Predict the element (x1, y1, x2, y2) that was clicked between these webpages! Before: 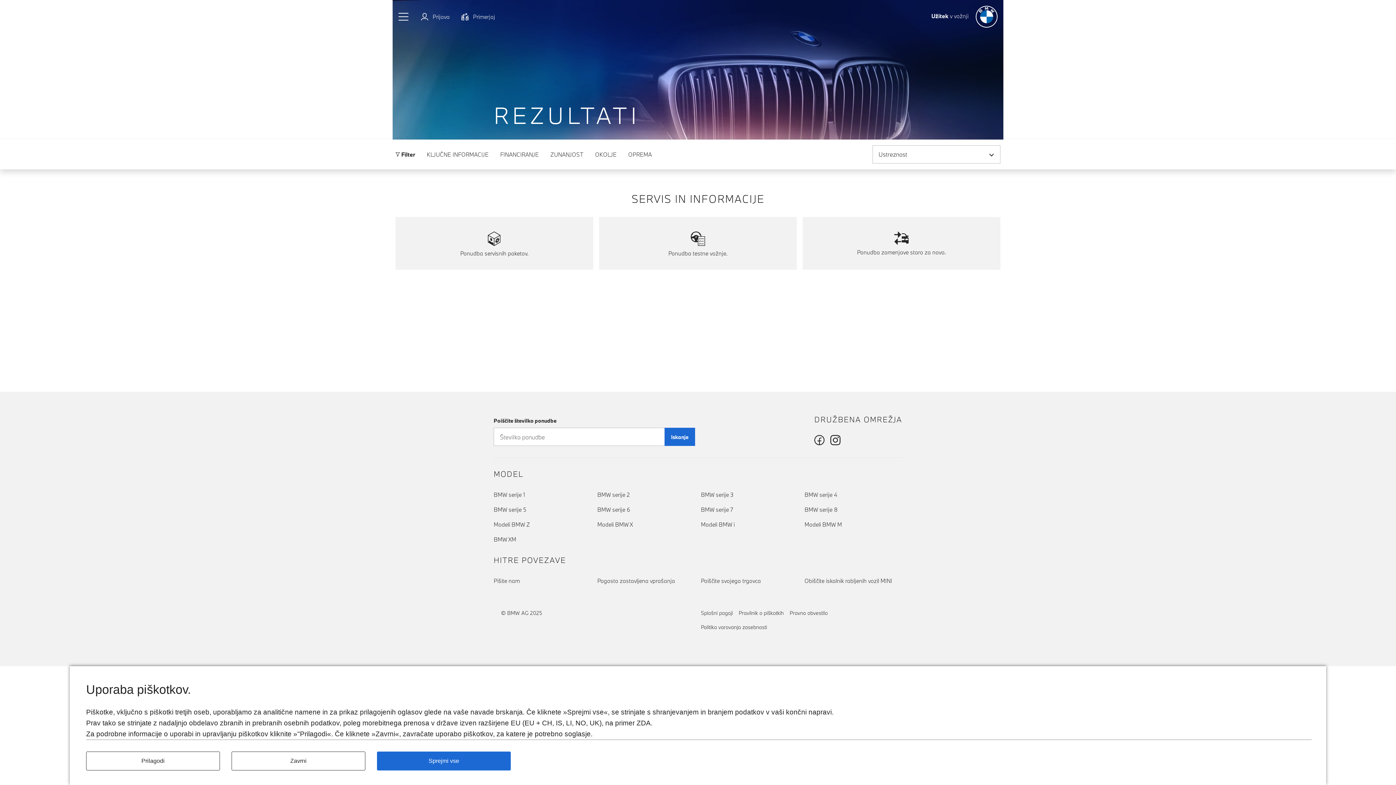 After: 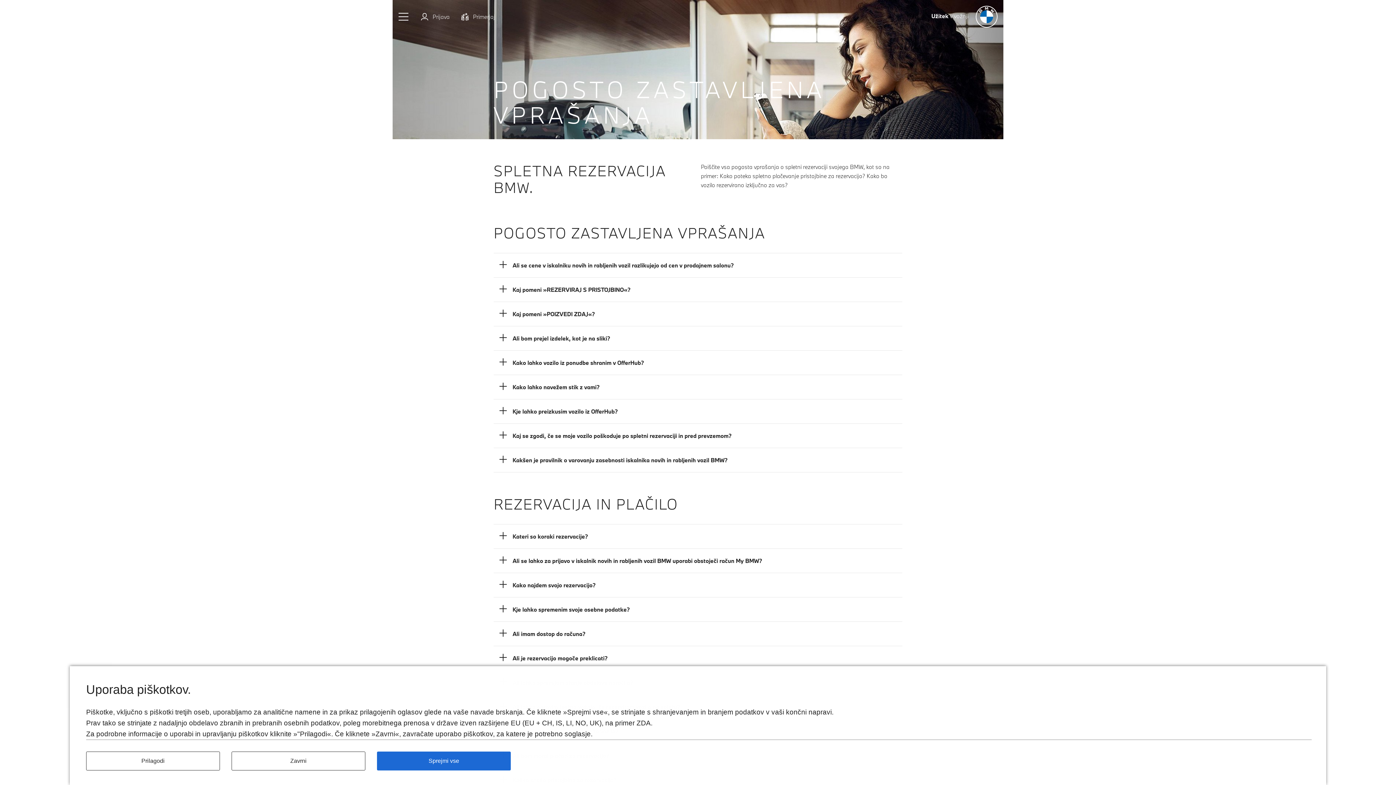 Action: label: Pogosto zastavljena vprašanja bbox: (597, 576, 695, 585)